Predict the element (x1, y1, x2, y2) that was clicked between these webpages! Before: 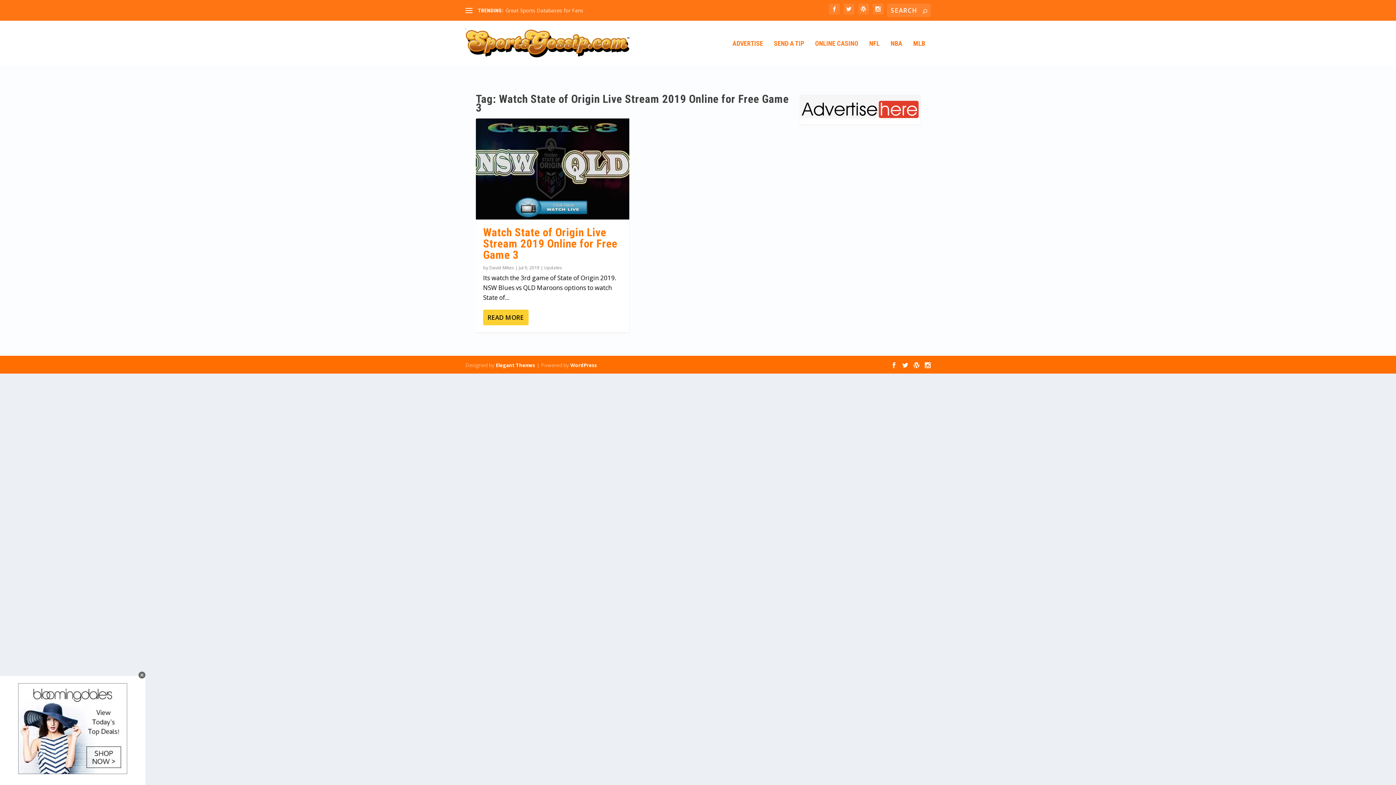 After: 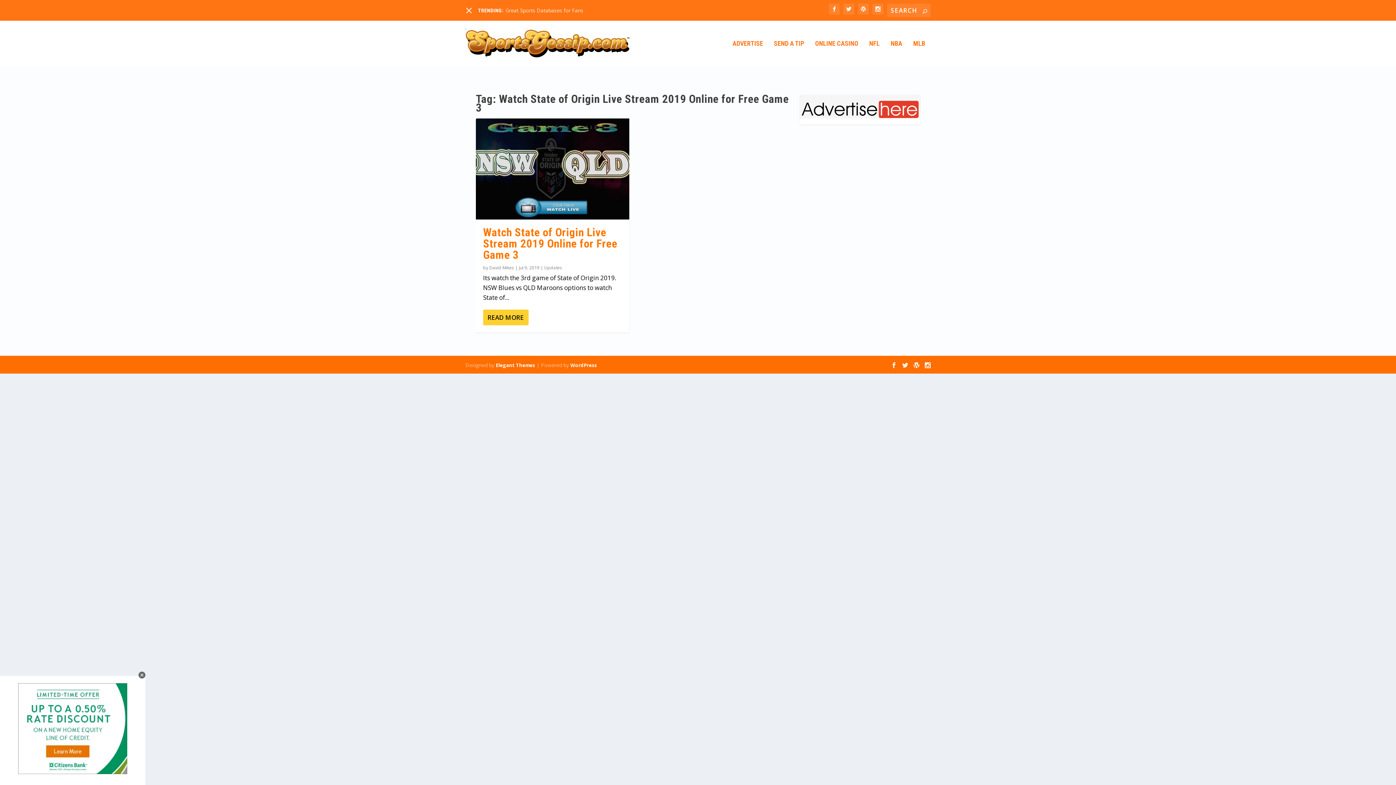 Action: bbox: (465, 6, 472, 14)